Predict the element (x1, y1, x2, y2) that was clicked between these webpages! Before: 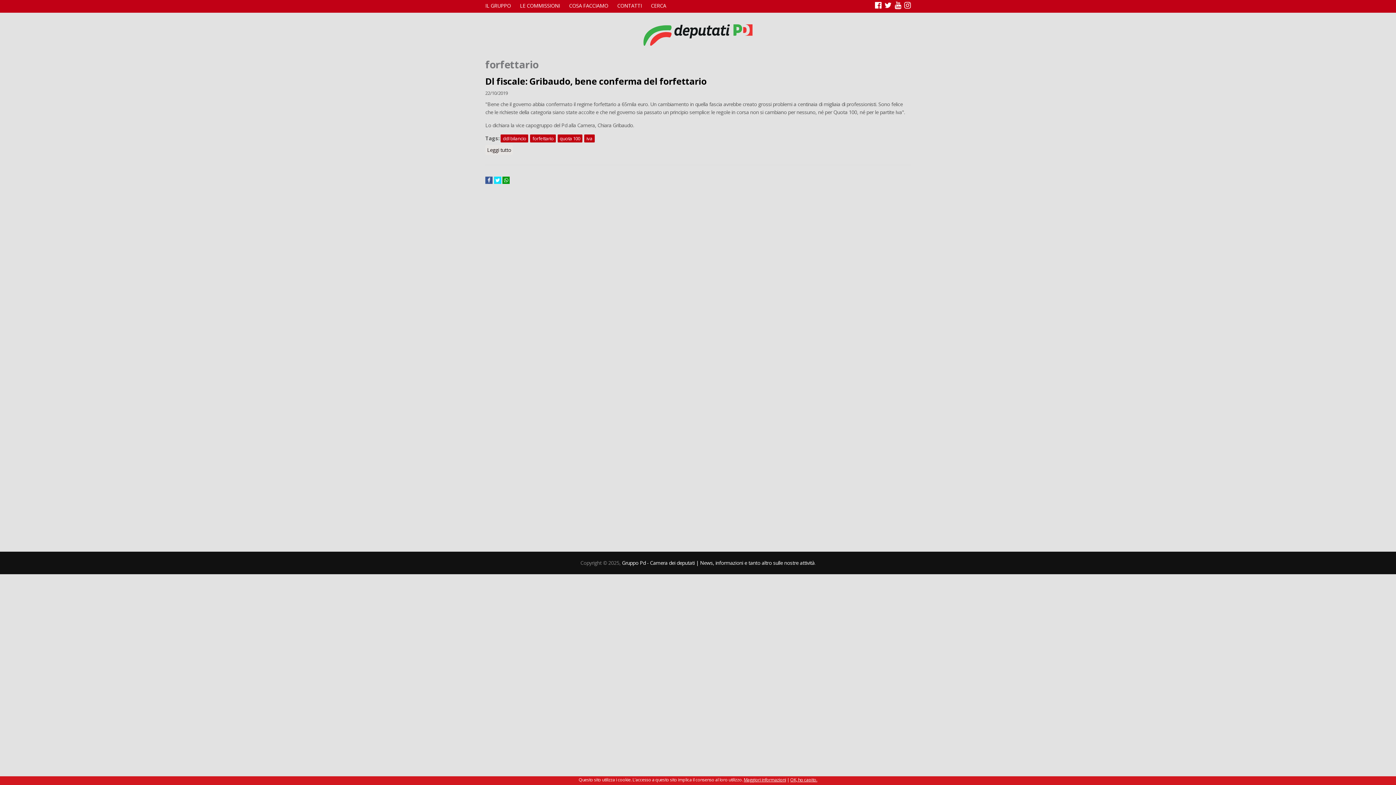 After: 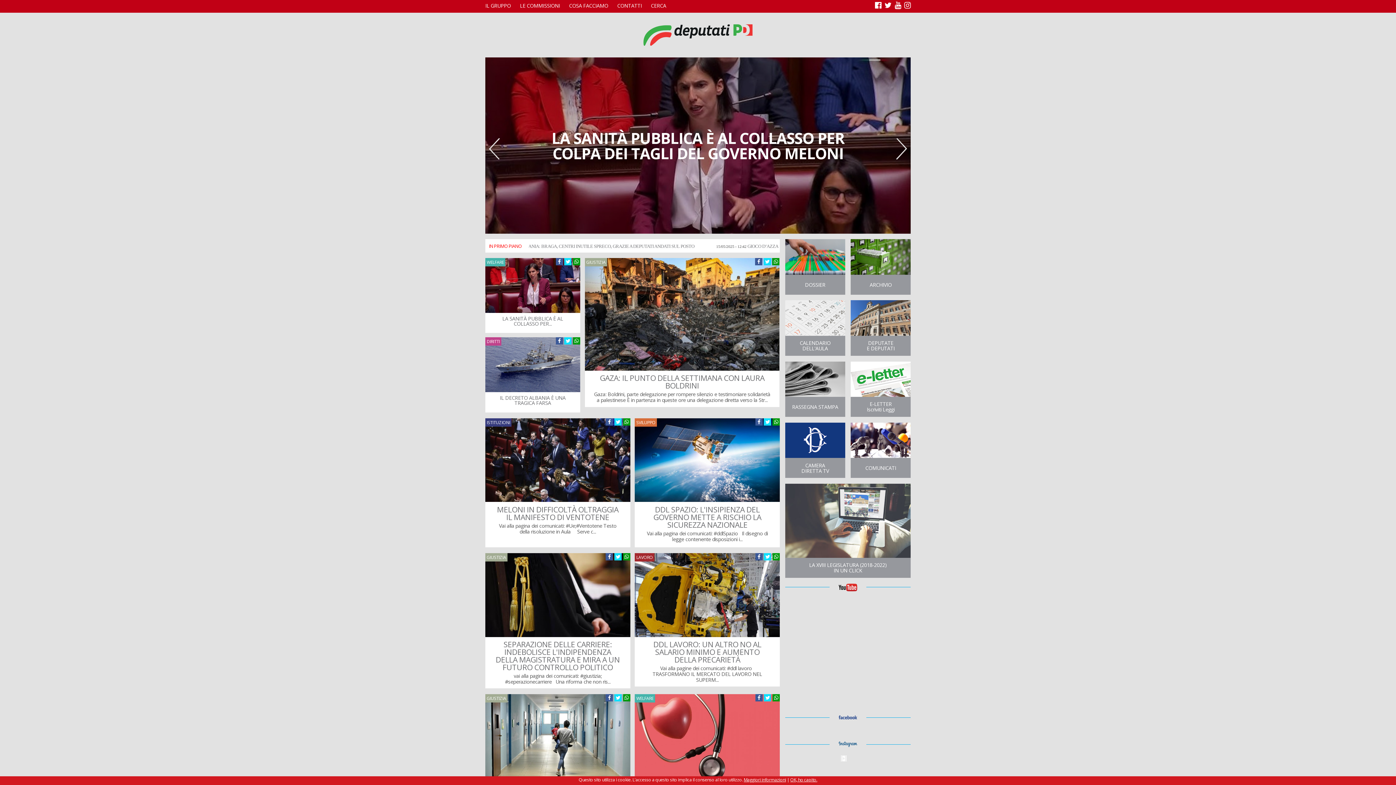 Action: bbox: (485, 23, 910, 46)